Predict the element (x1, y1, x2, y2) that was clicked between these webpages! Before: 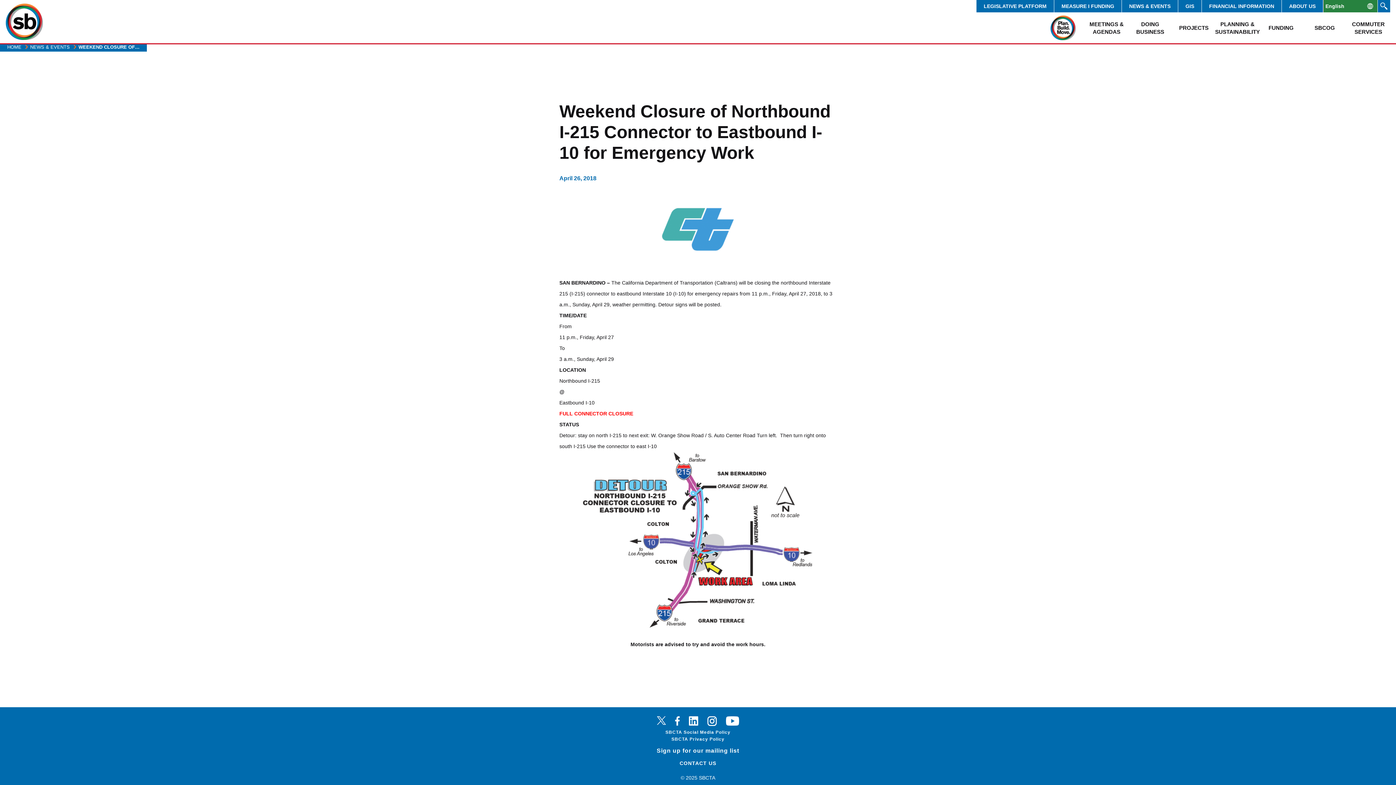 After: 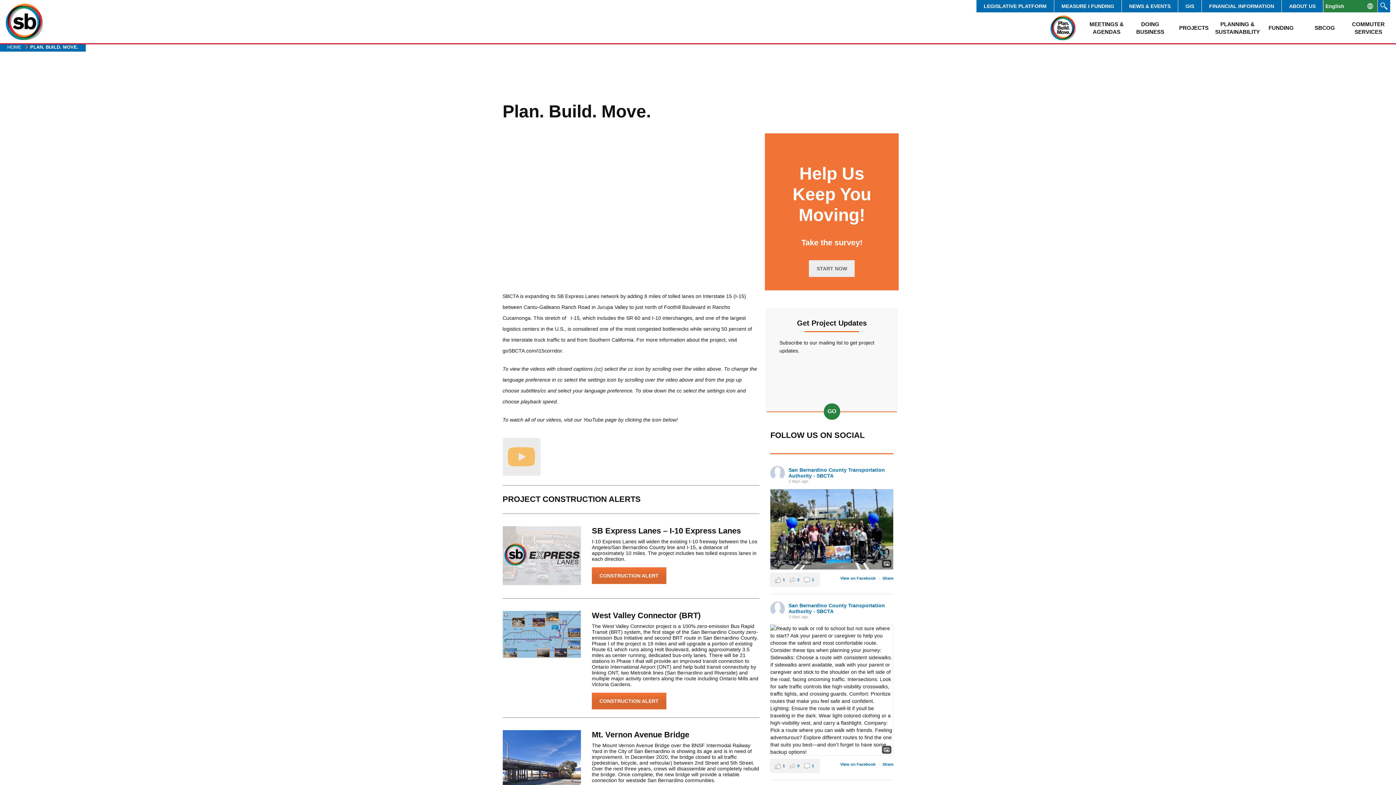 Action: bbox: (1041, 12, 1085, 43)